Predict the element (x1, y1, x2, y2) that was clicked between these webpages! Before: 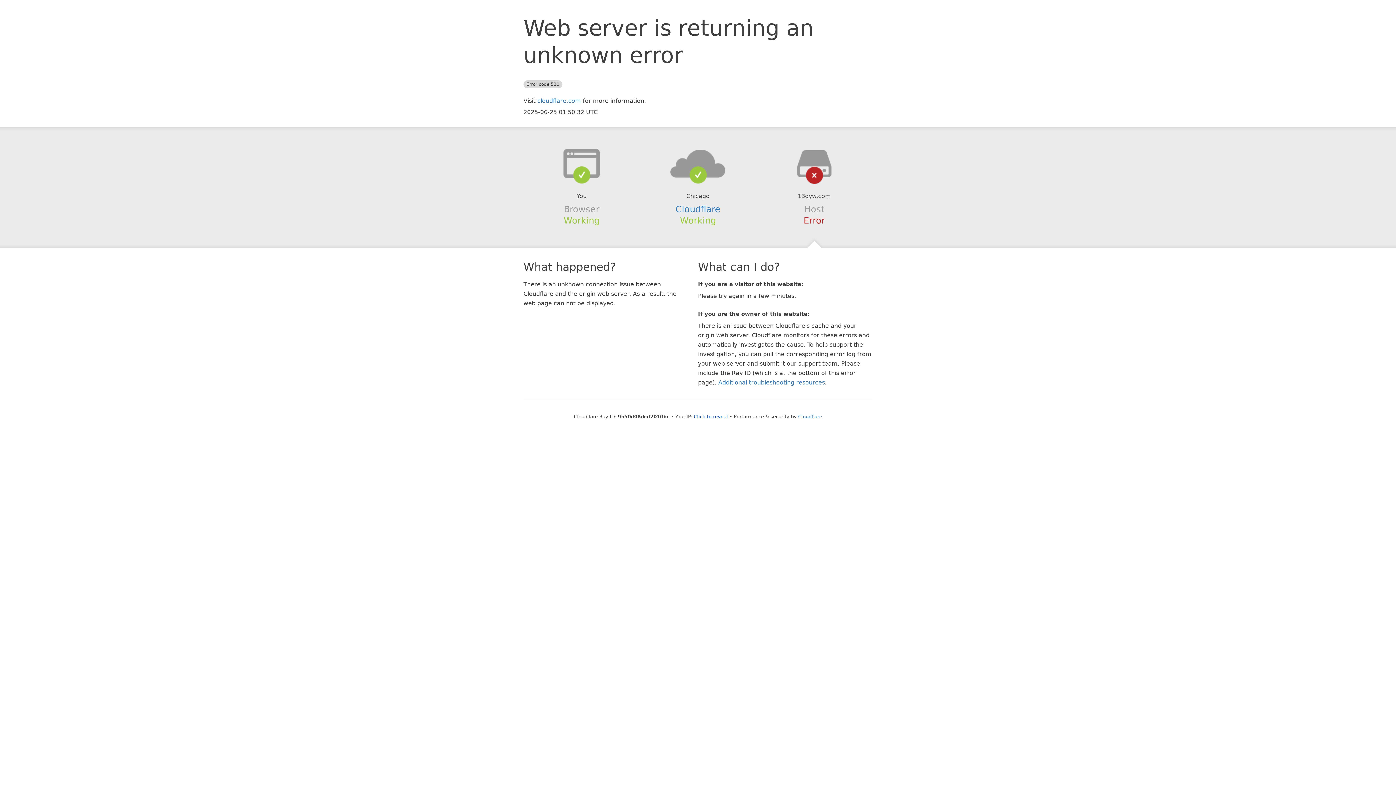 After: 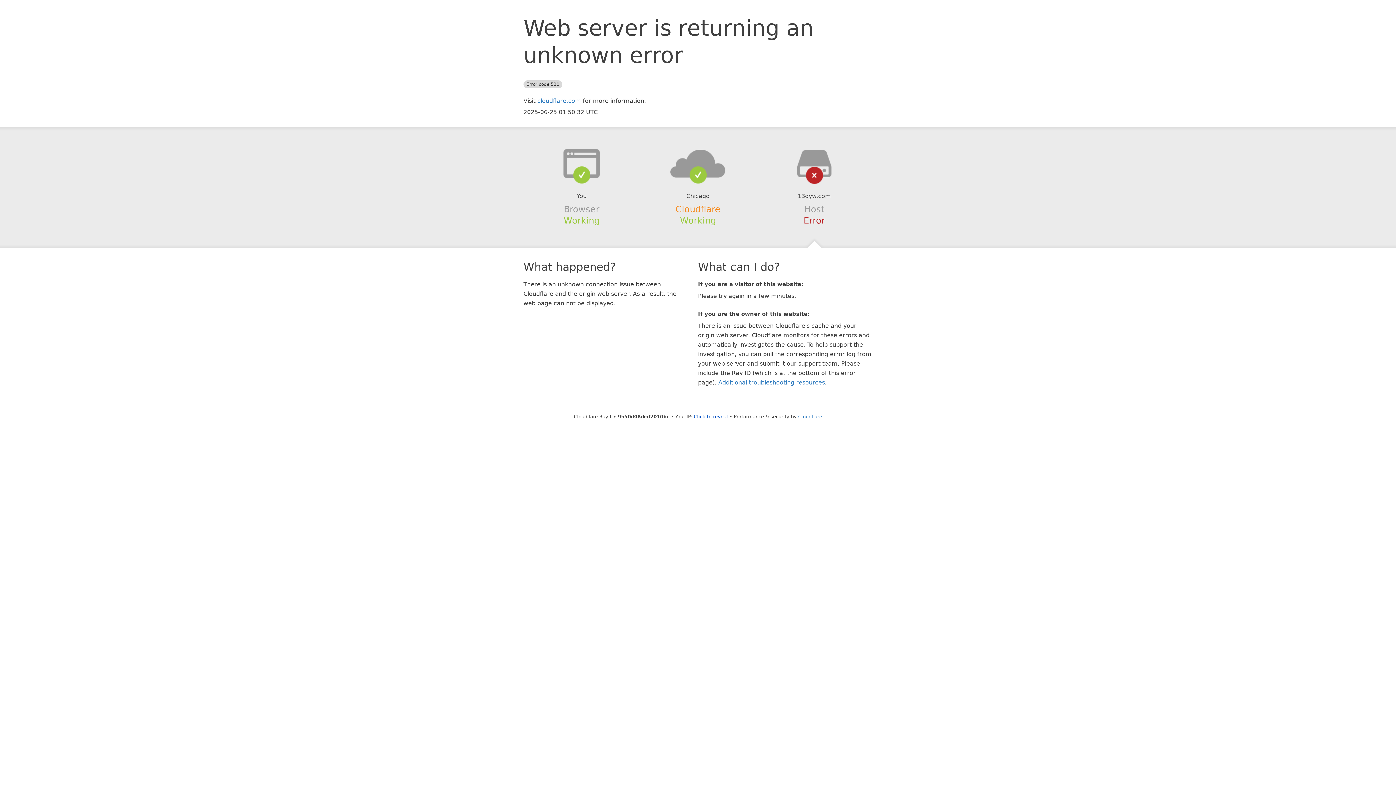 Action: label: Cloudflare bbox: (675, 204, 720, 214)